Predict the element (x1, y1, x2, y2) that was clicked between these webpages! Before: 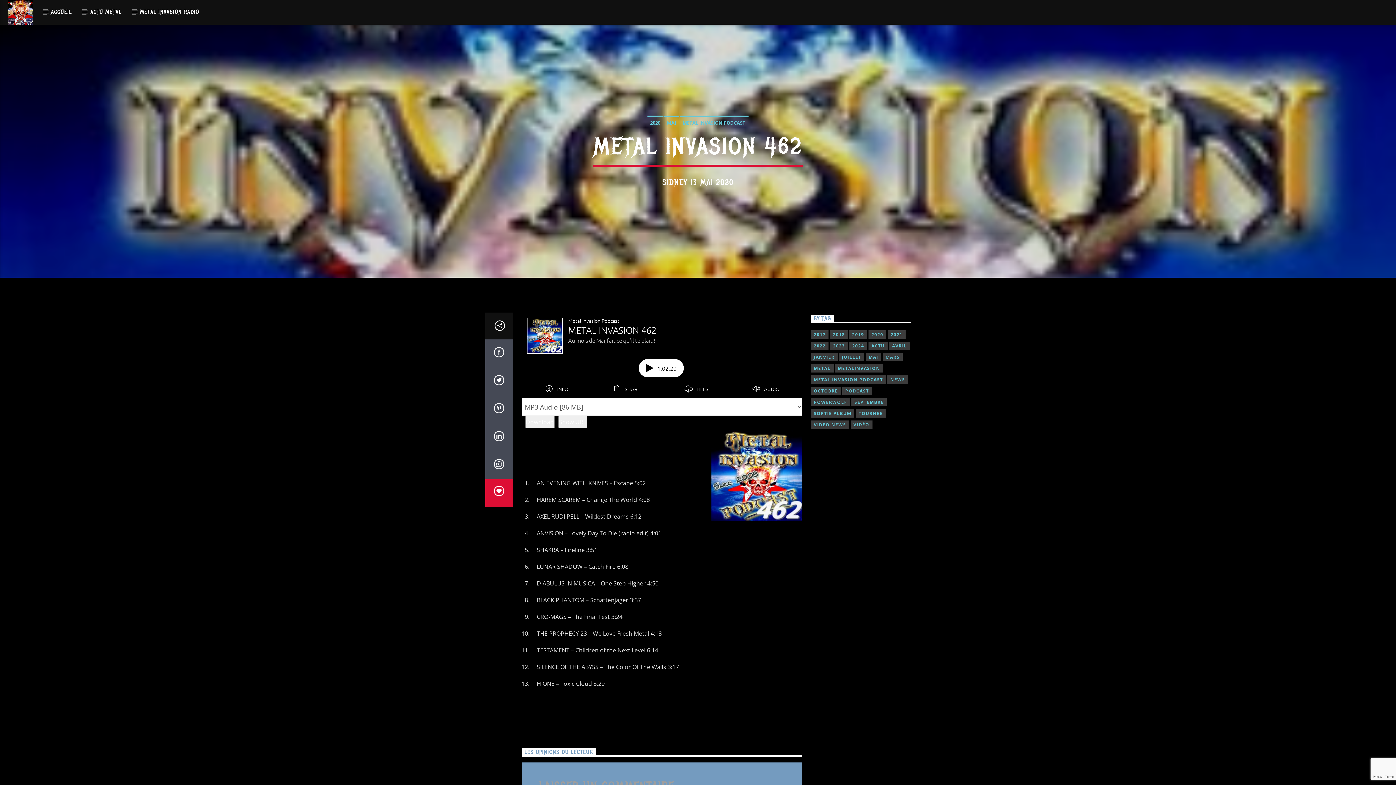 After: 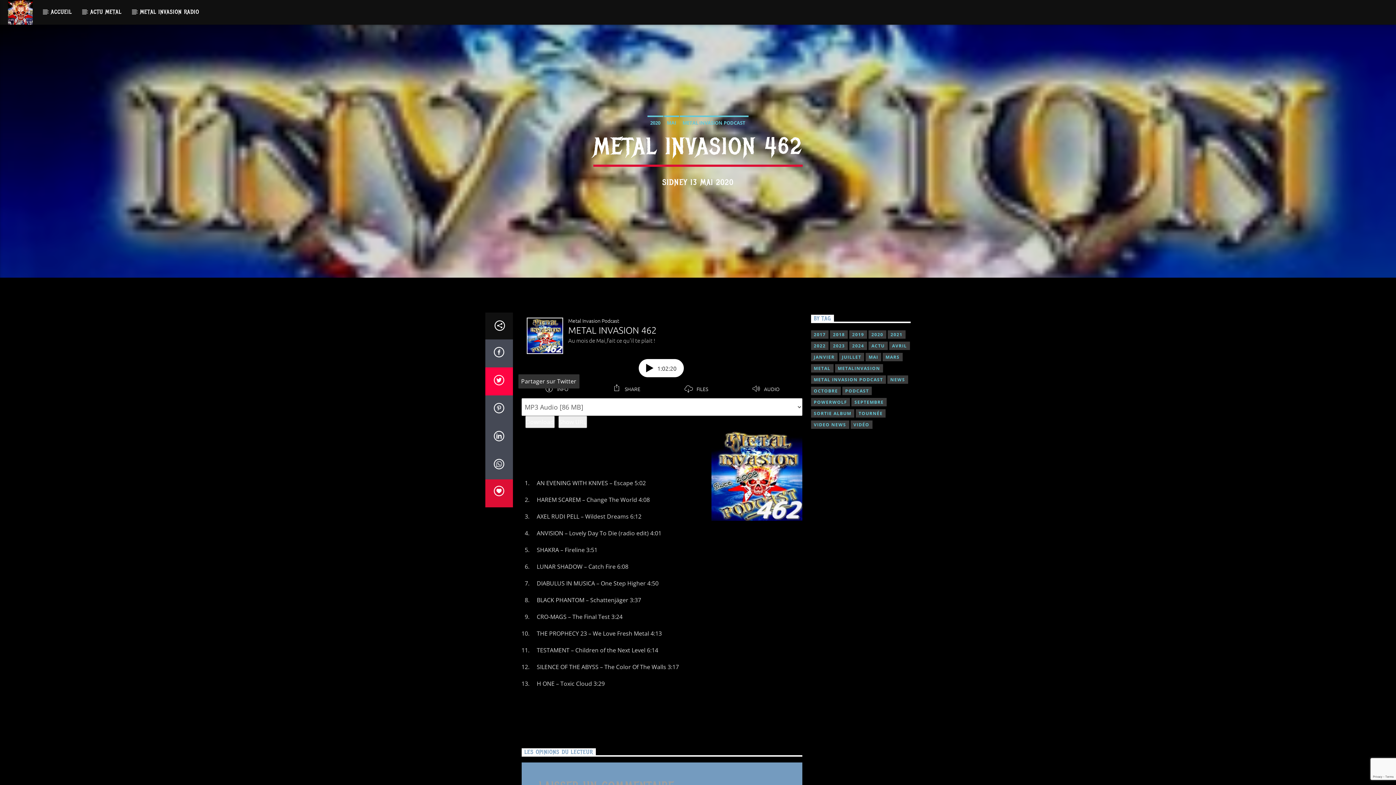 Action: bbox: (485, 367, 512, 395)